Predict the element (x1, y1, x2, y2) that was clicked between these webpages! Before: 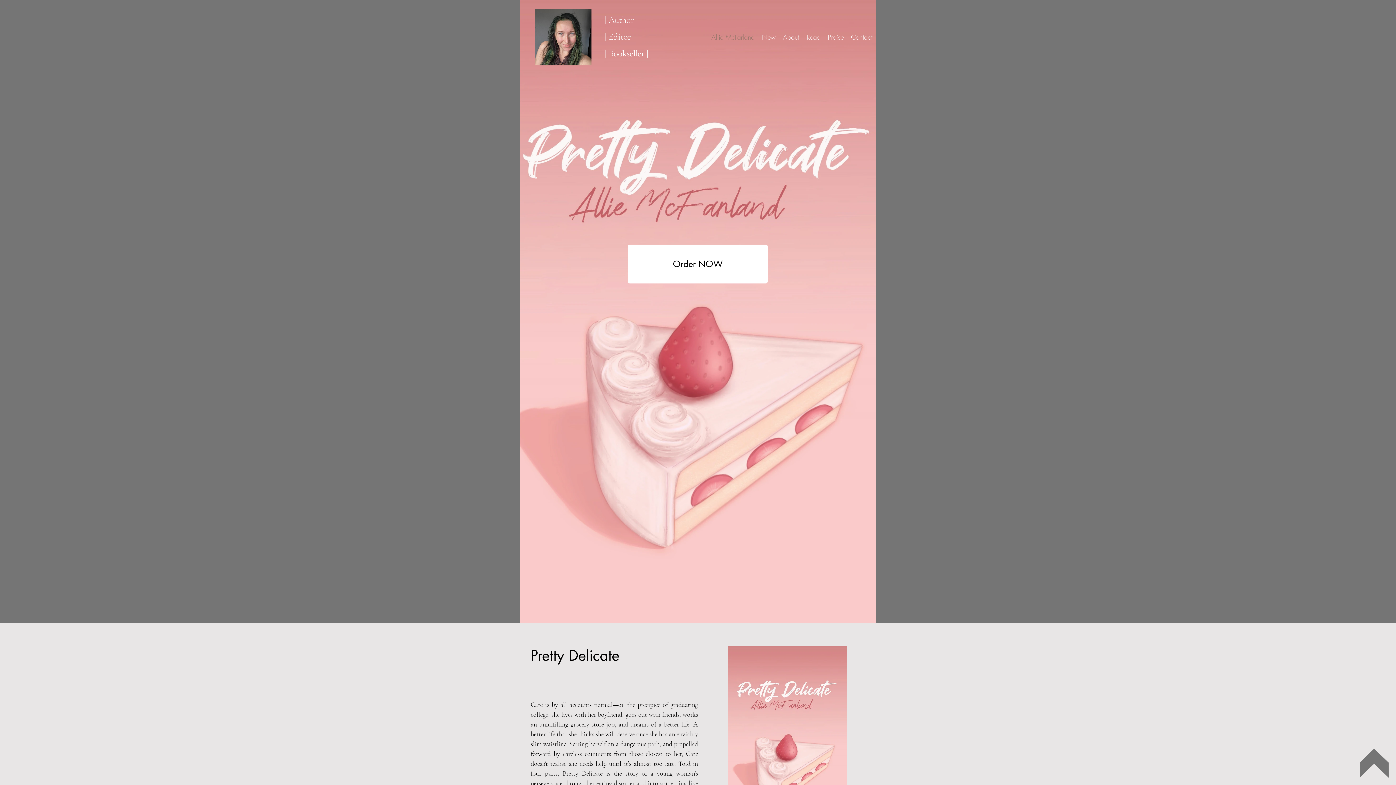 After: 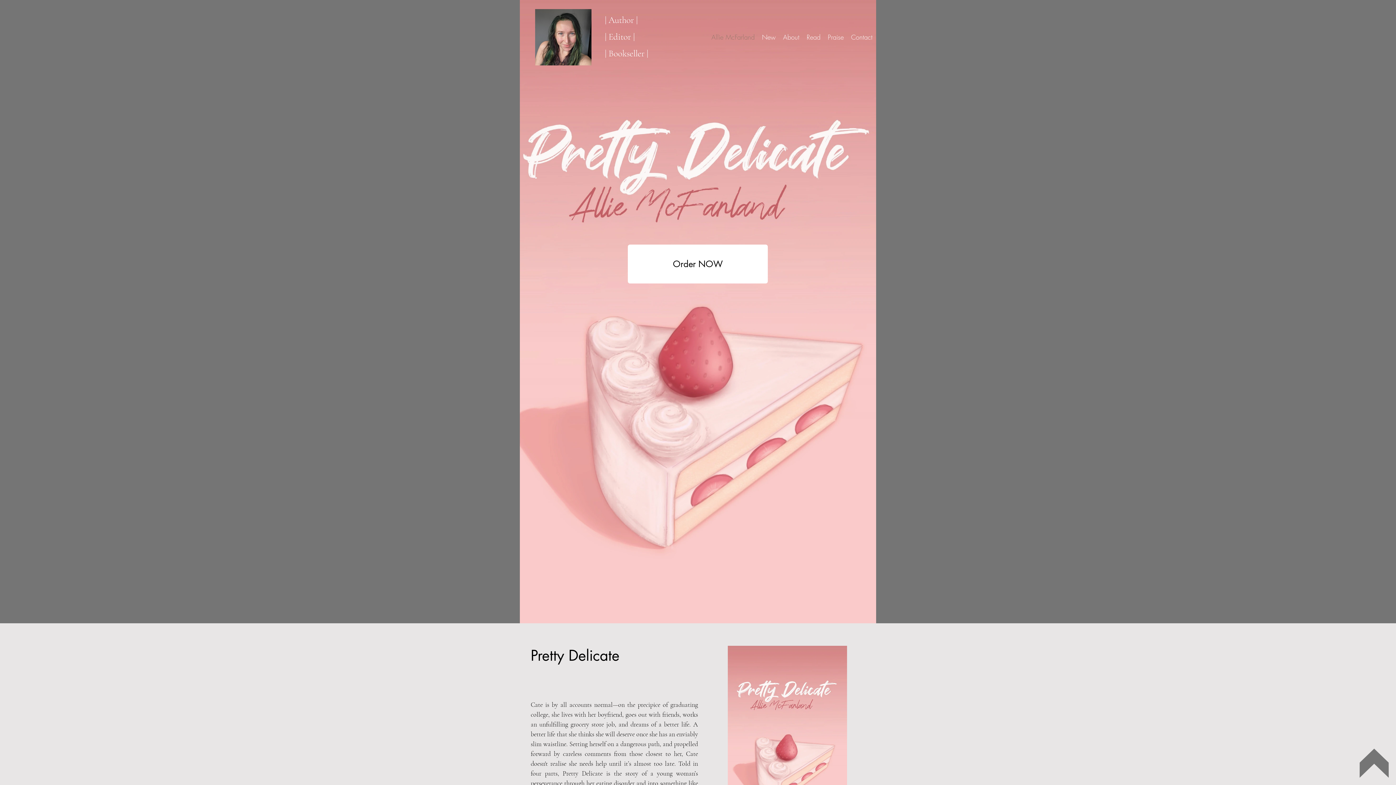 Action: bbox: (824, 27, 847, 47) label: Praise